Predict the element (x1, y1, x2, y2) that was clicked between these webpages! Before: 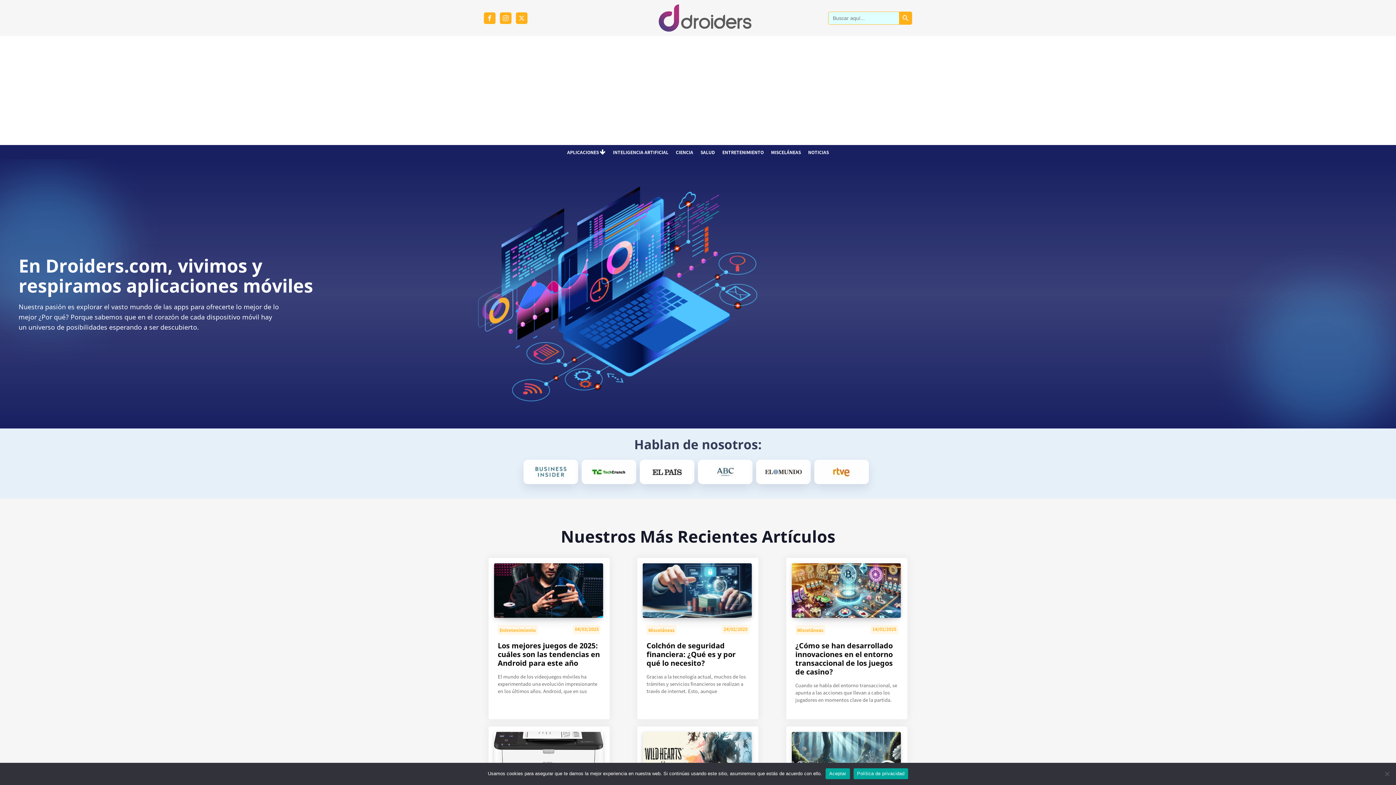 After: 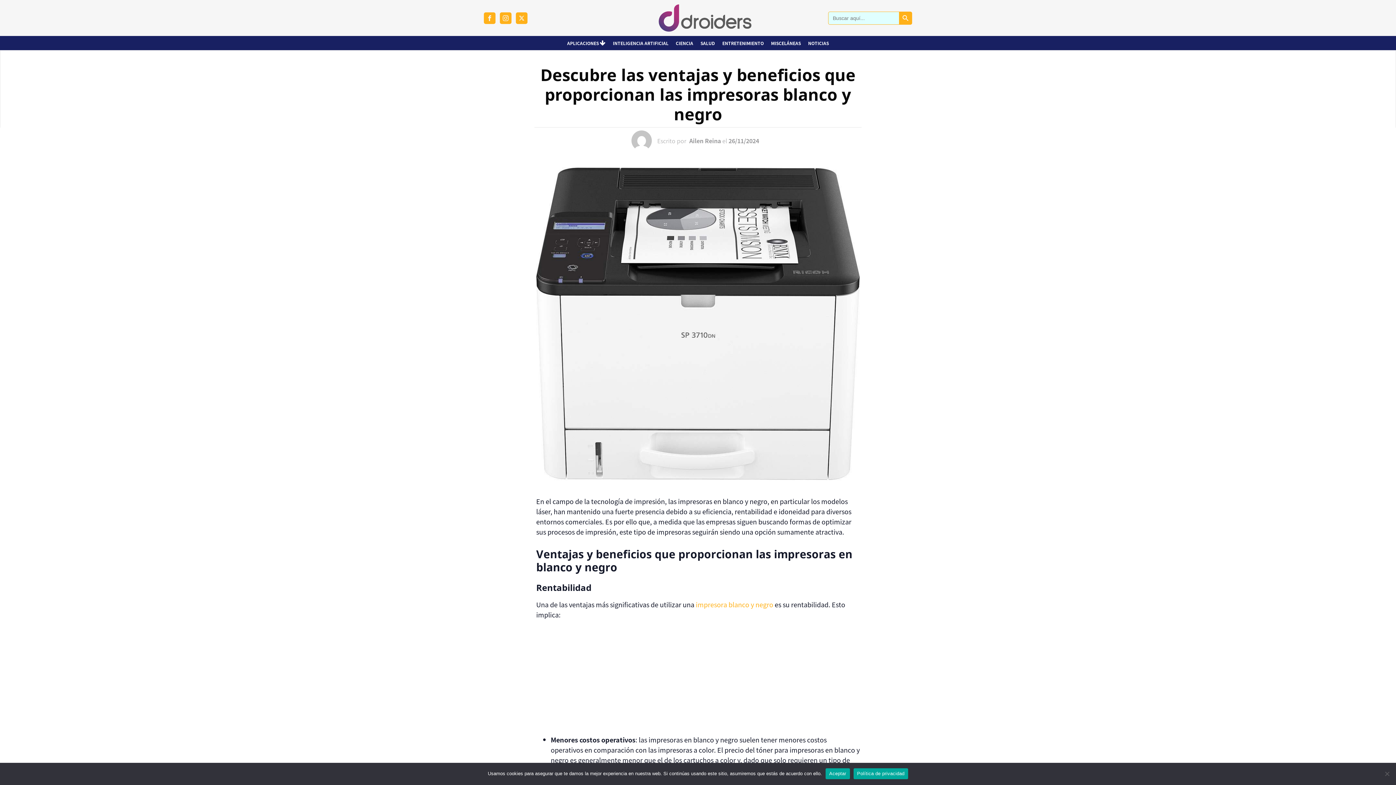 Action: bbox: (494, 732, 604, 786)